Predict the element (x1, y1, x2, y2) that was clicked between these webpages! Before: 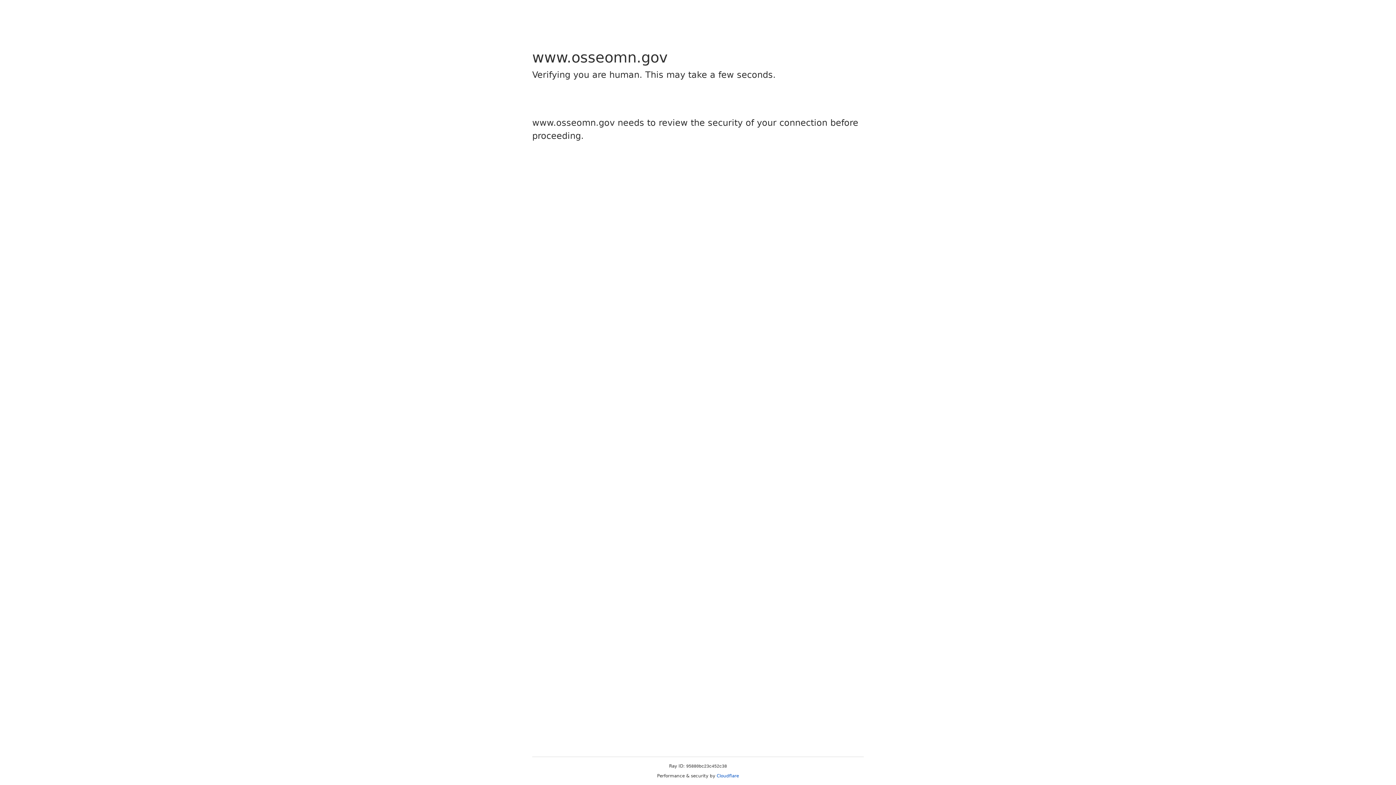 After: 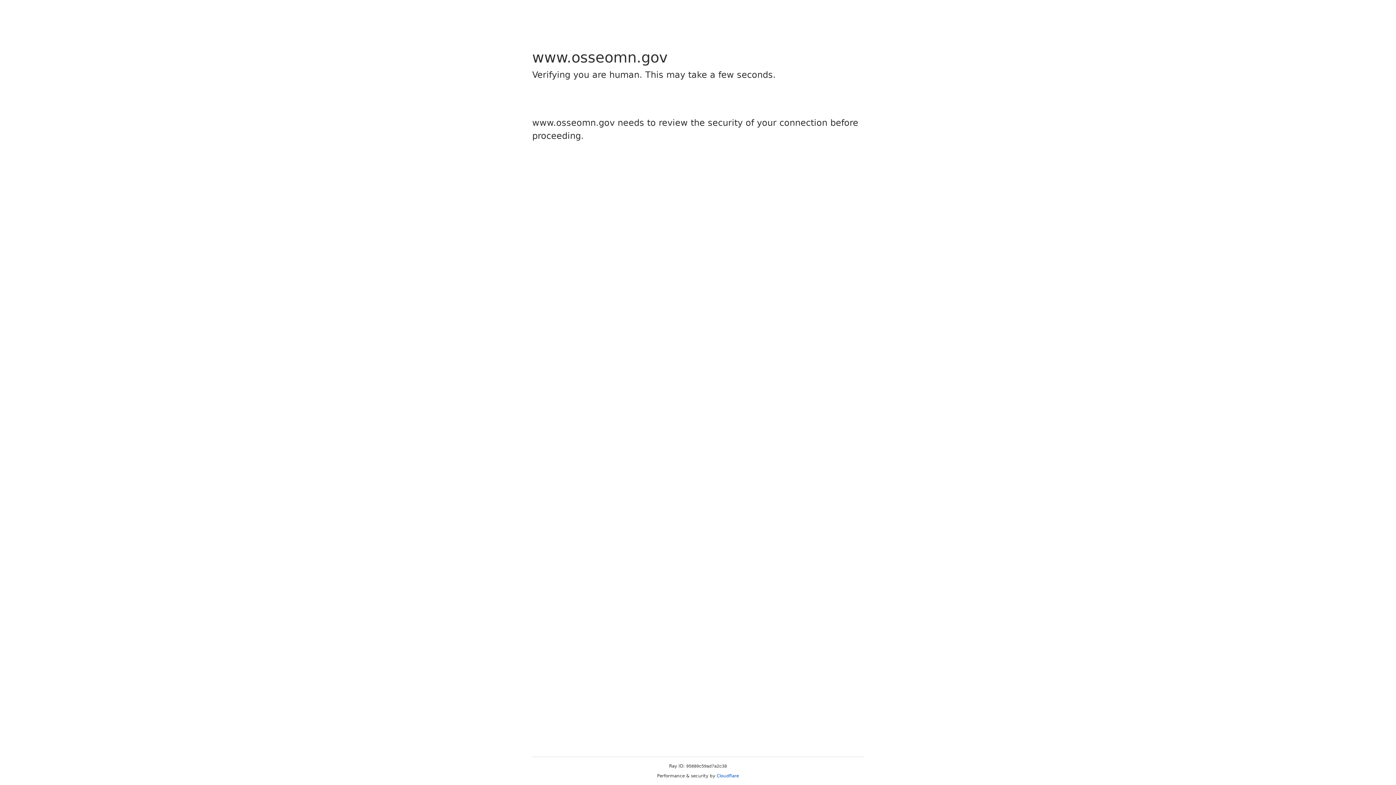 Action: bbox: (716, 773, 739, 778) label: Cloudflare